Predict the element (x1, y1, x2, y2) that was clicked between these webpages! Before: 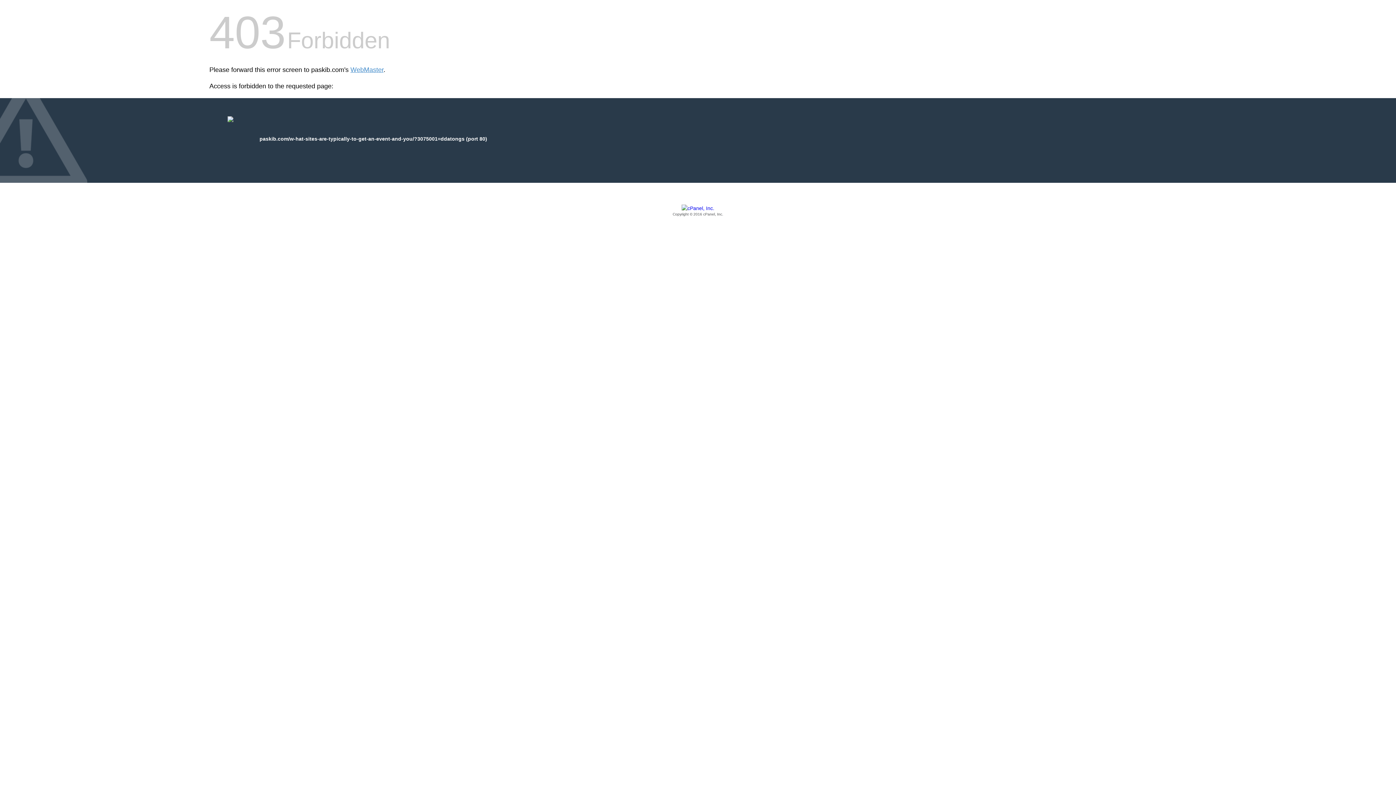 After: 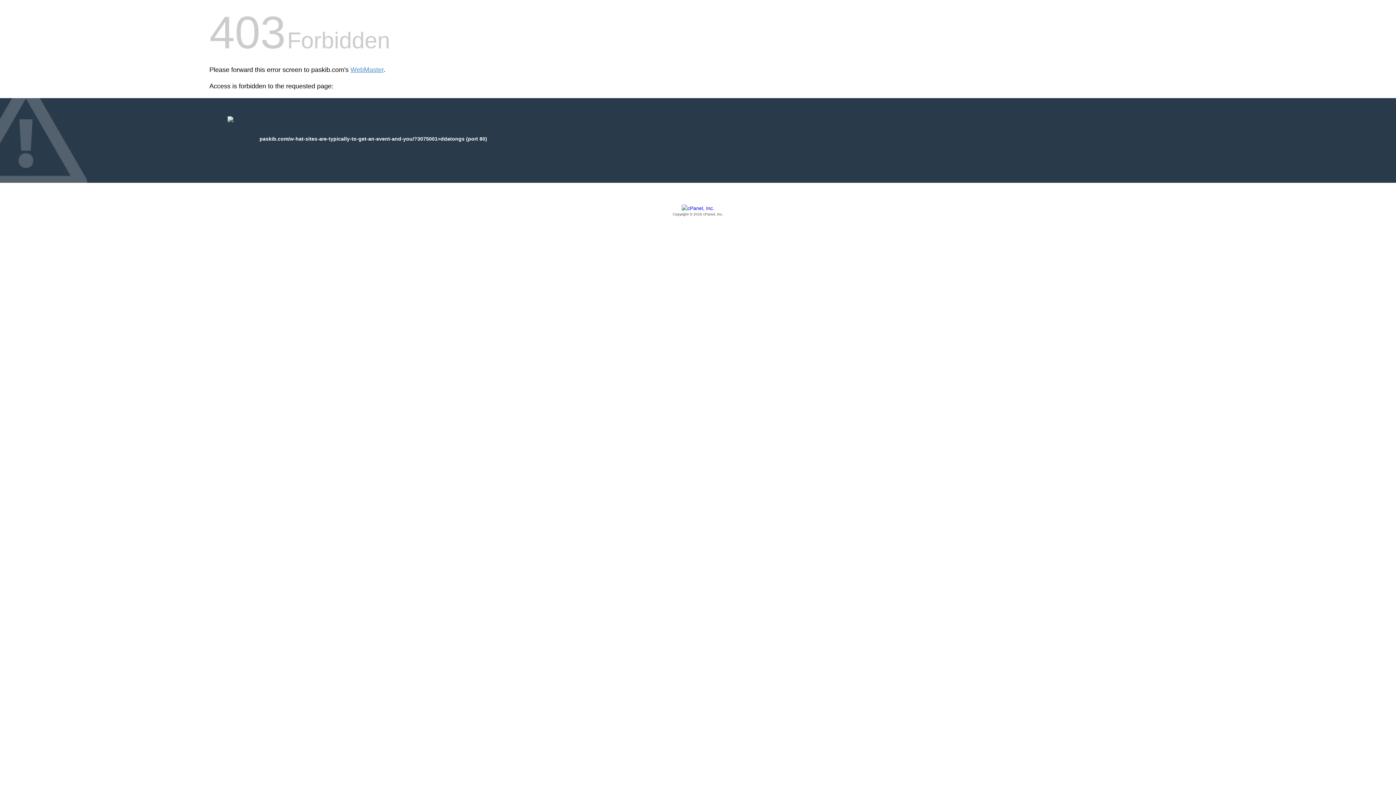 Action: label: Copyright © 2016 cPanel, Inc. bbox: (209, 205, 1186, 217)